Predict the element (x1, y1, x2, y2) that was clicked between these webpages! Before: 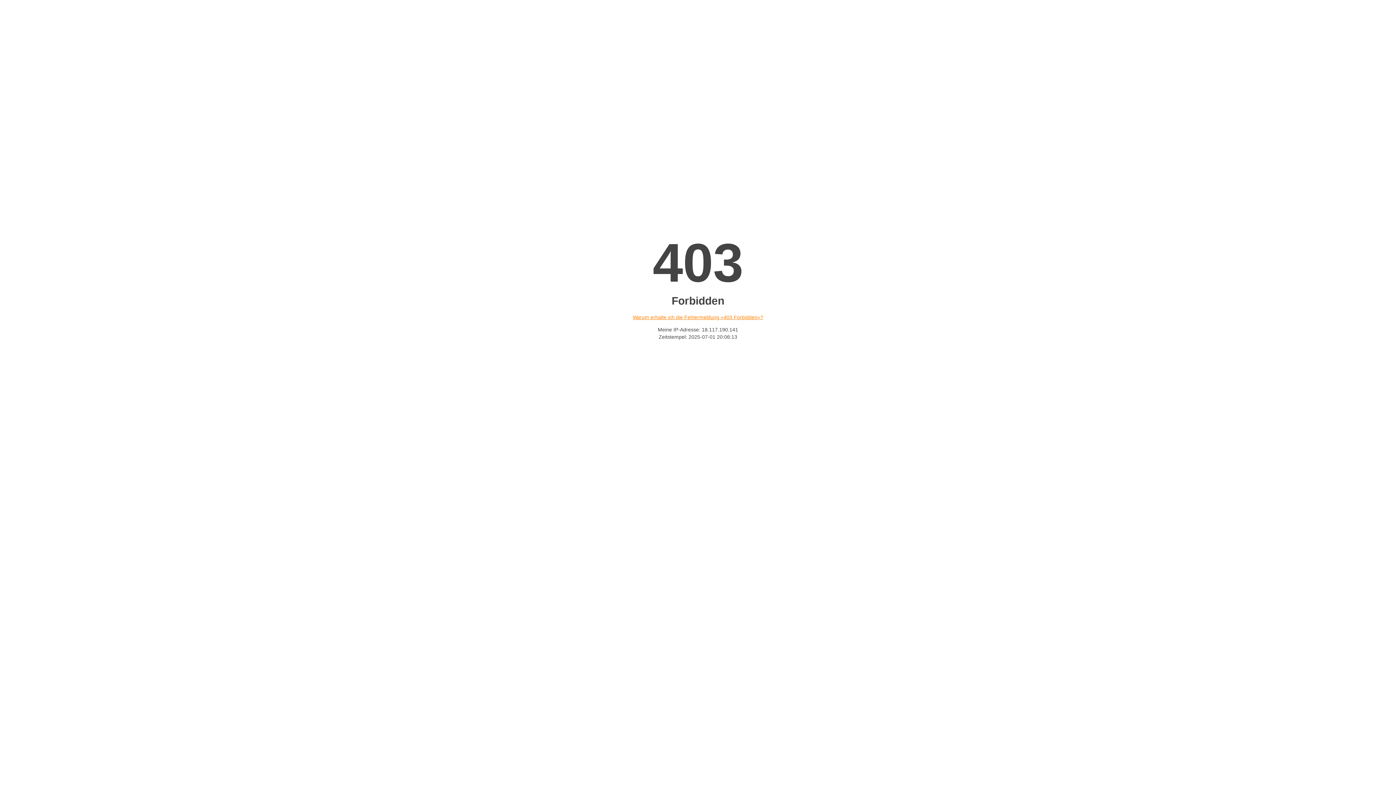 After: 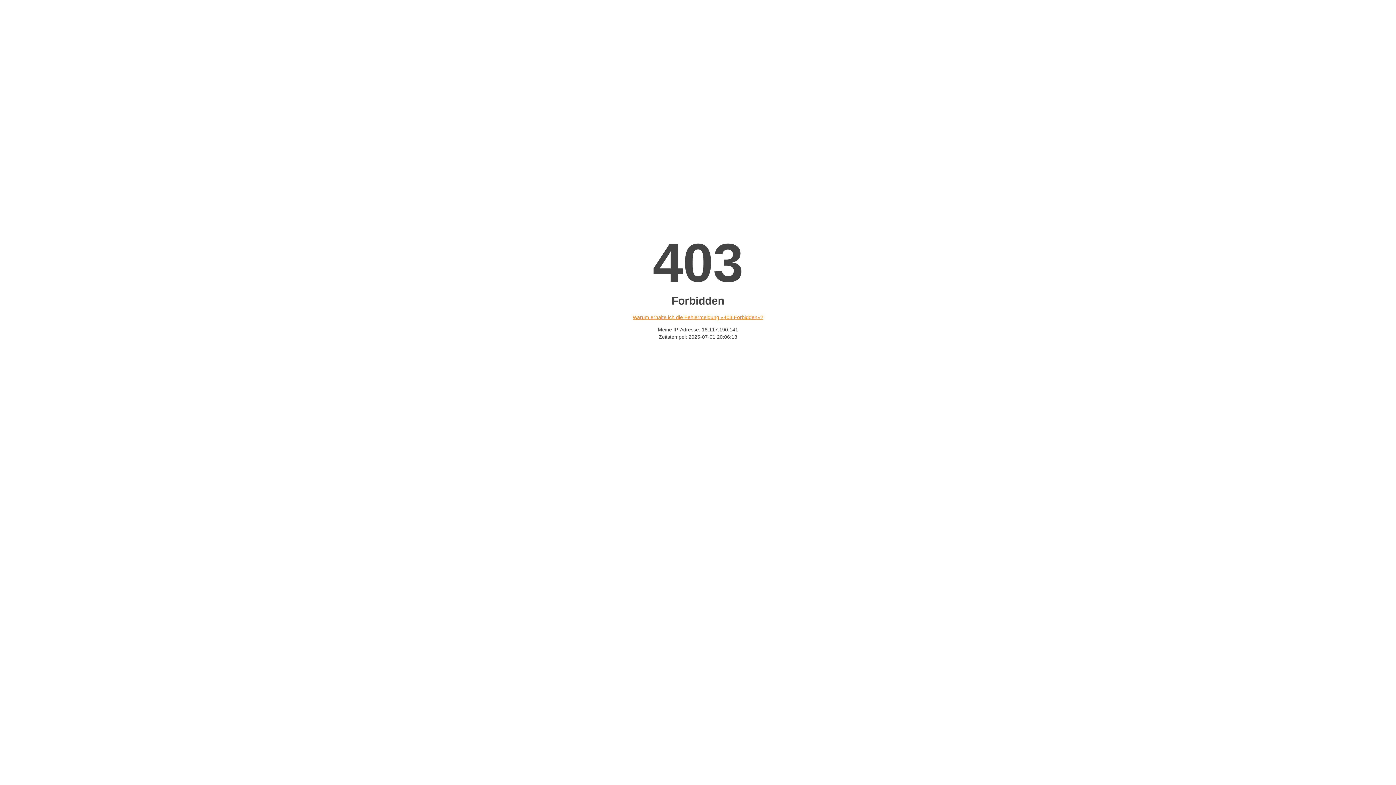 Action: label: Warum erhalte ich die Fehlermeldung «403 Forbidden»? bbox: (632, 314, 763, 320)